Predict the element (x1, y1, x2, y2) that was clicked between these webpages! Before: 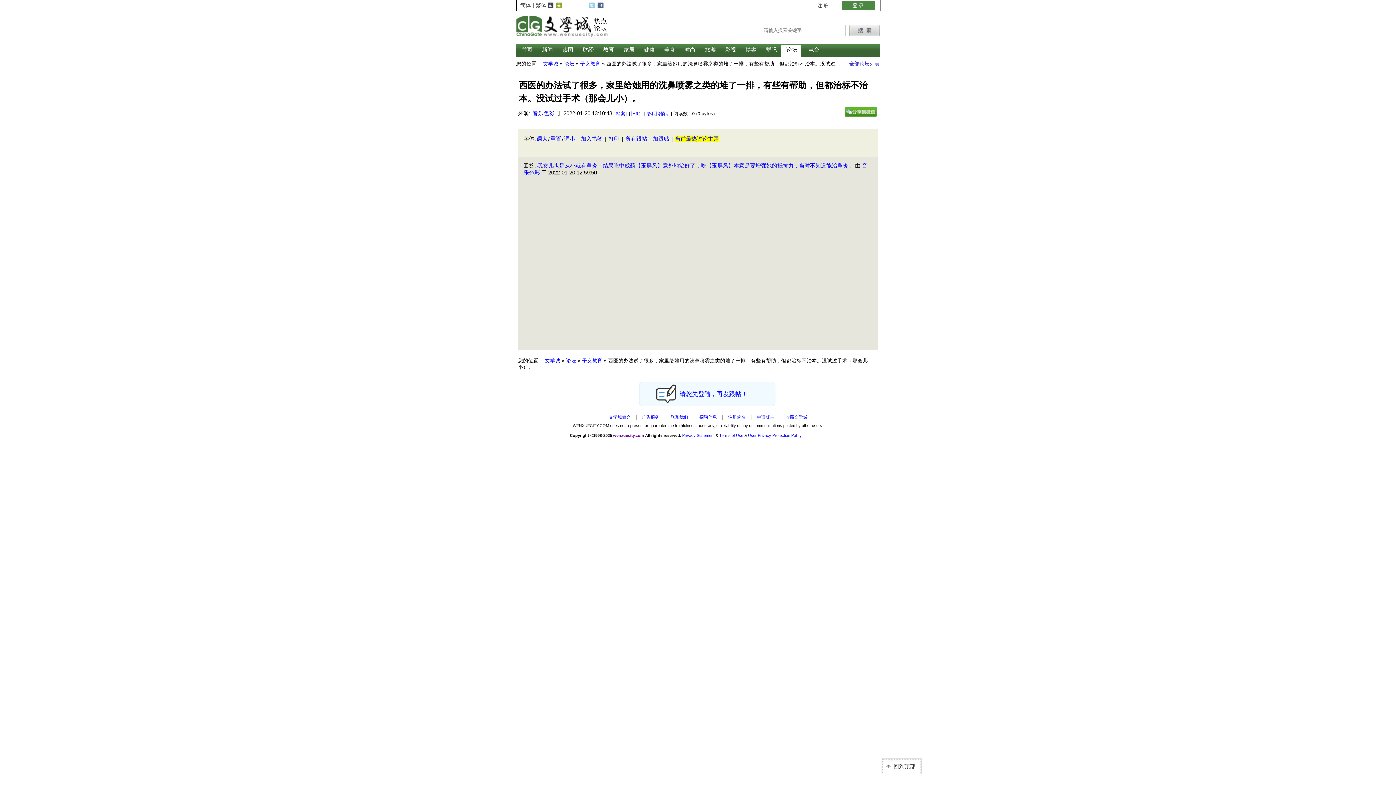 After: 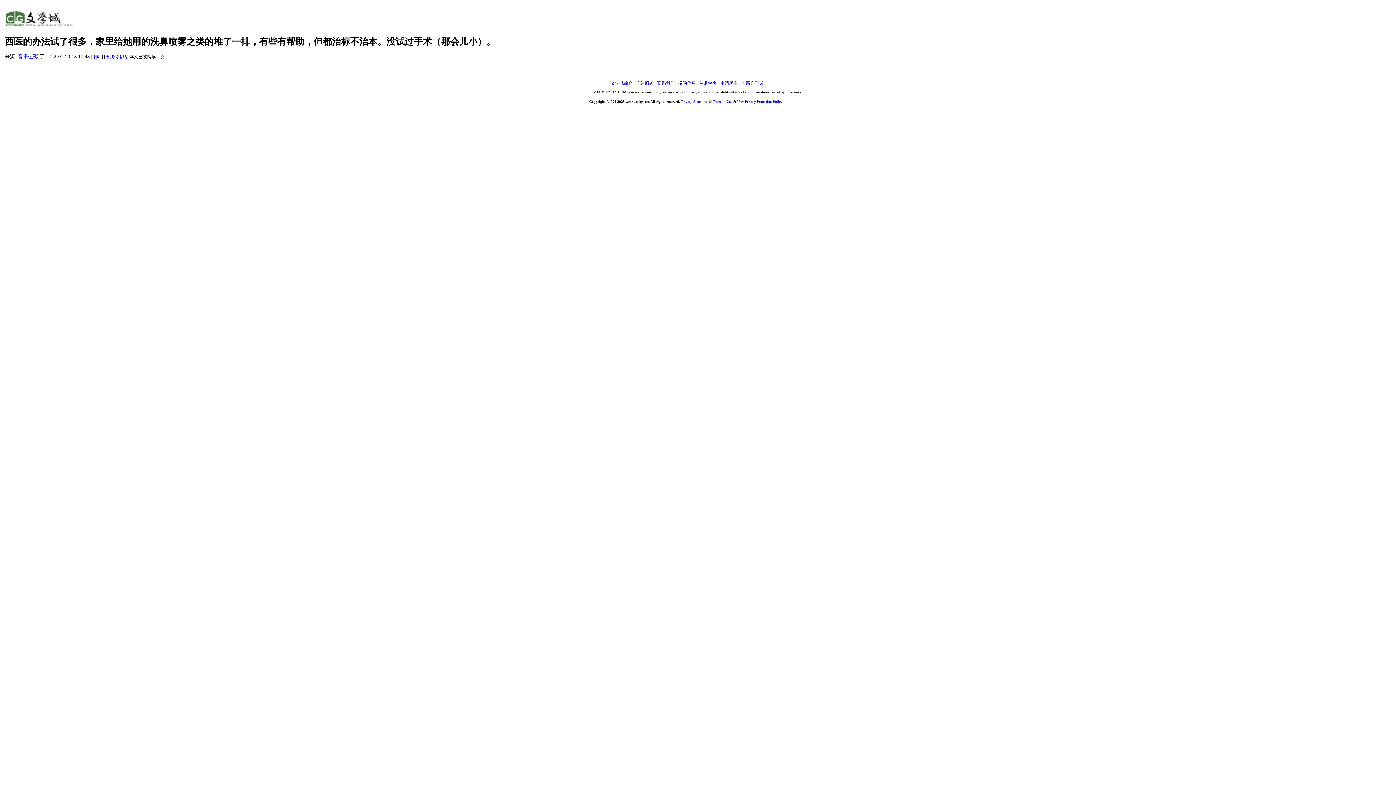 Action: bbox: (608, 135, 619, 141) label: 打印